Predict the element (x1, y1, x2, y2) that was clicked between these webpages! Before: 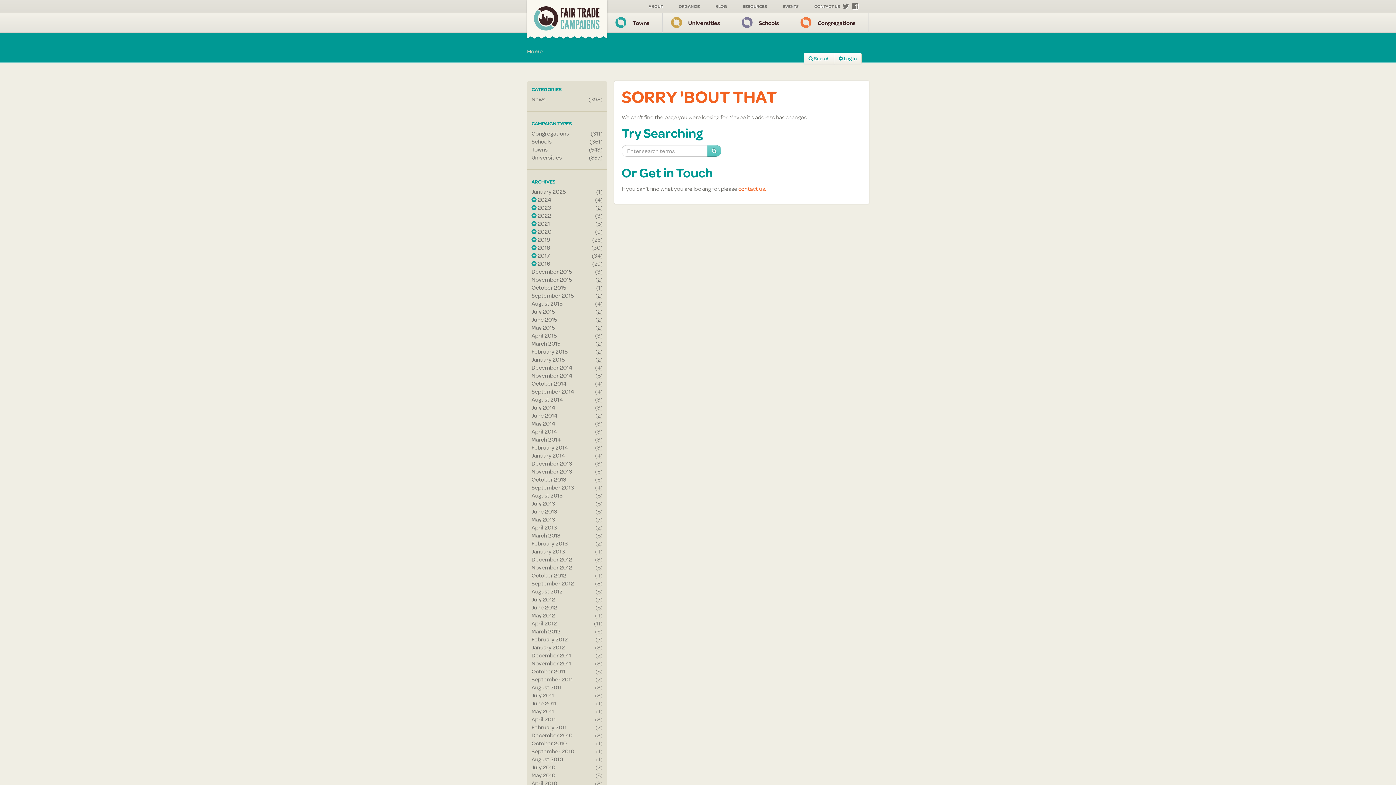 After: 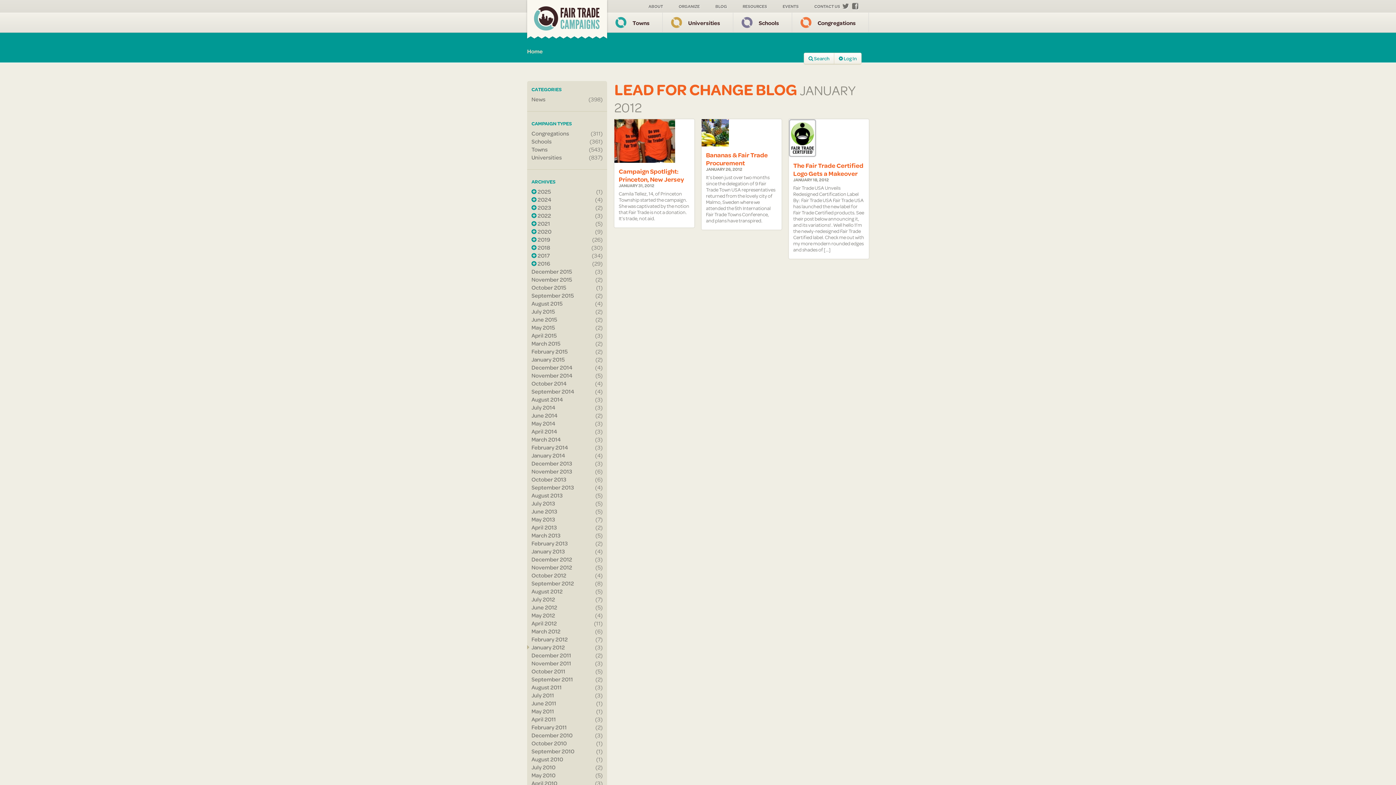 Action: label: January 2012 bbox: (531, 643, 565, 651)